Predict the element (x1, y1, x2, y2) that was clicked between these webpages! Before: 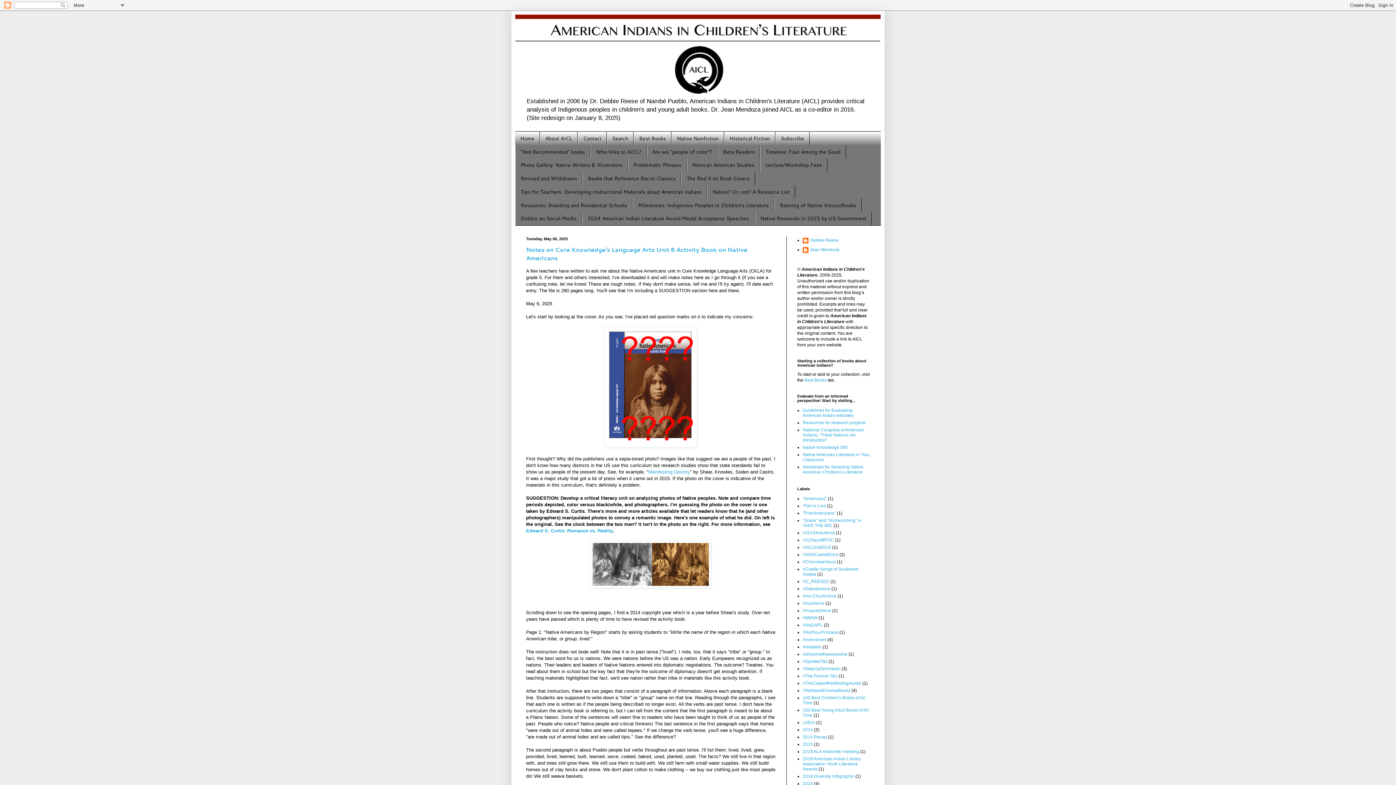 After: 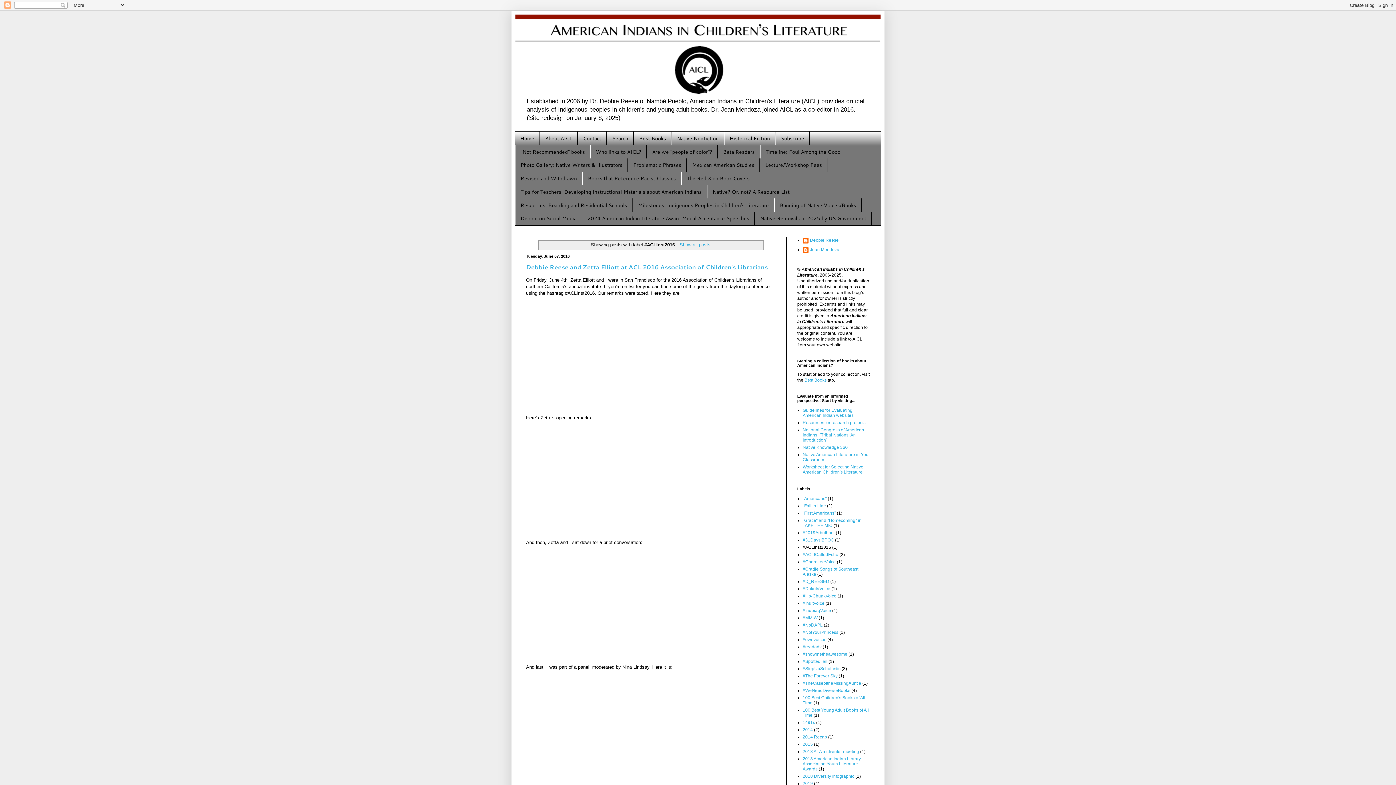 Action: label: #ACLInst2016 bbox: (802, 545, 831, 550)